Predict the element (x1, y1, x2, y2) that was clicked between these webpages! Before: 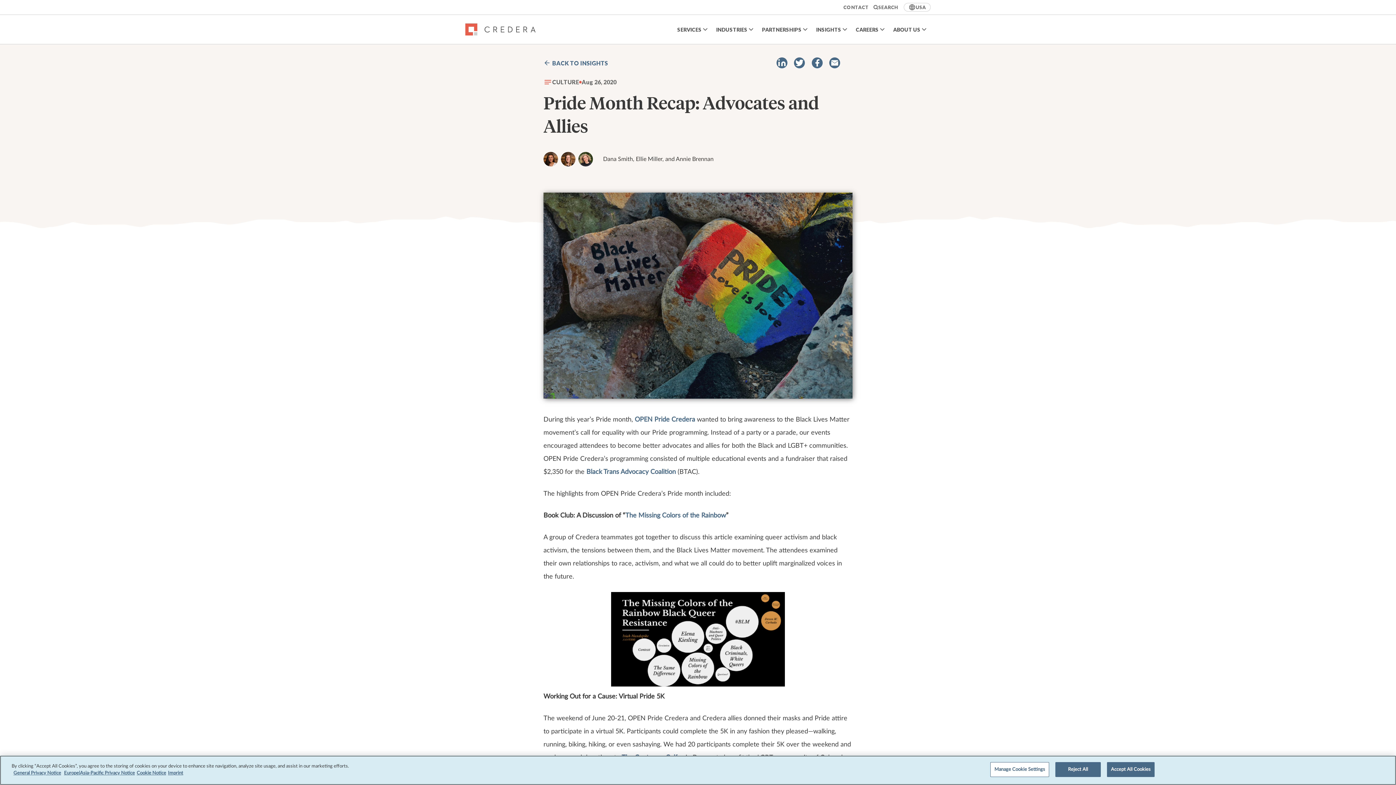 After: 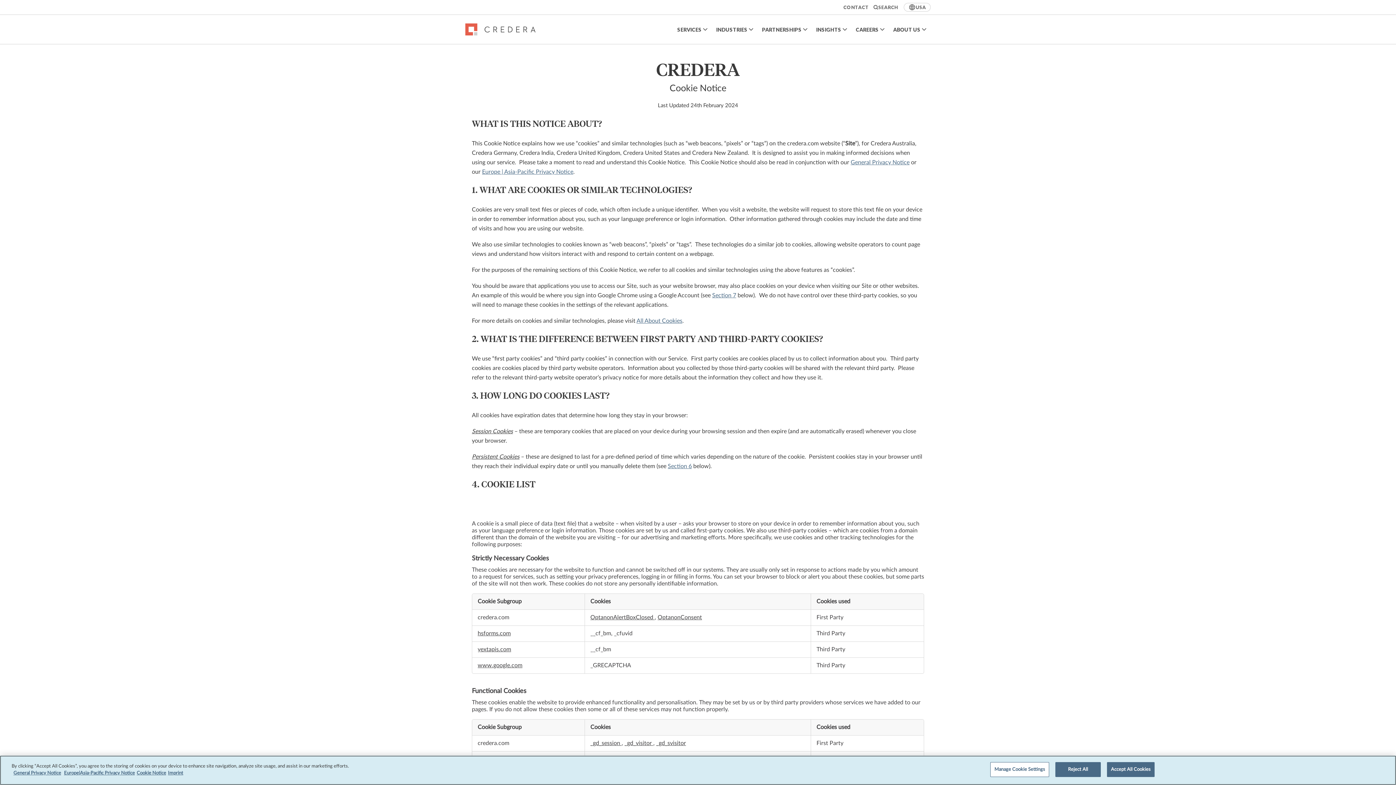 Action: label: Cookie Notice bbox: (136, 771, 166, 776)